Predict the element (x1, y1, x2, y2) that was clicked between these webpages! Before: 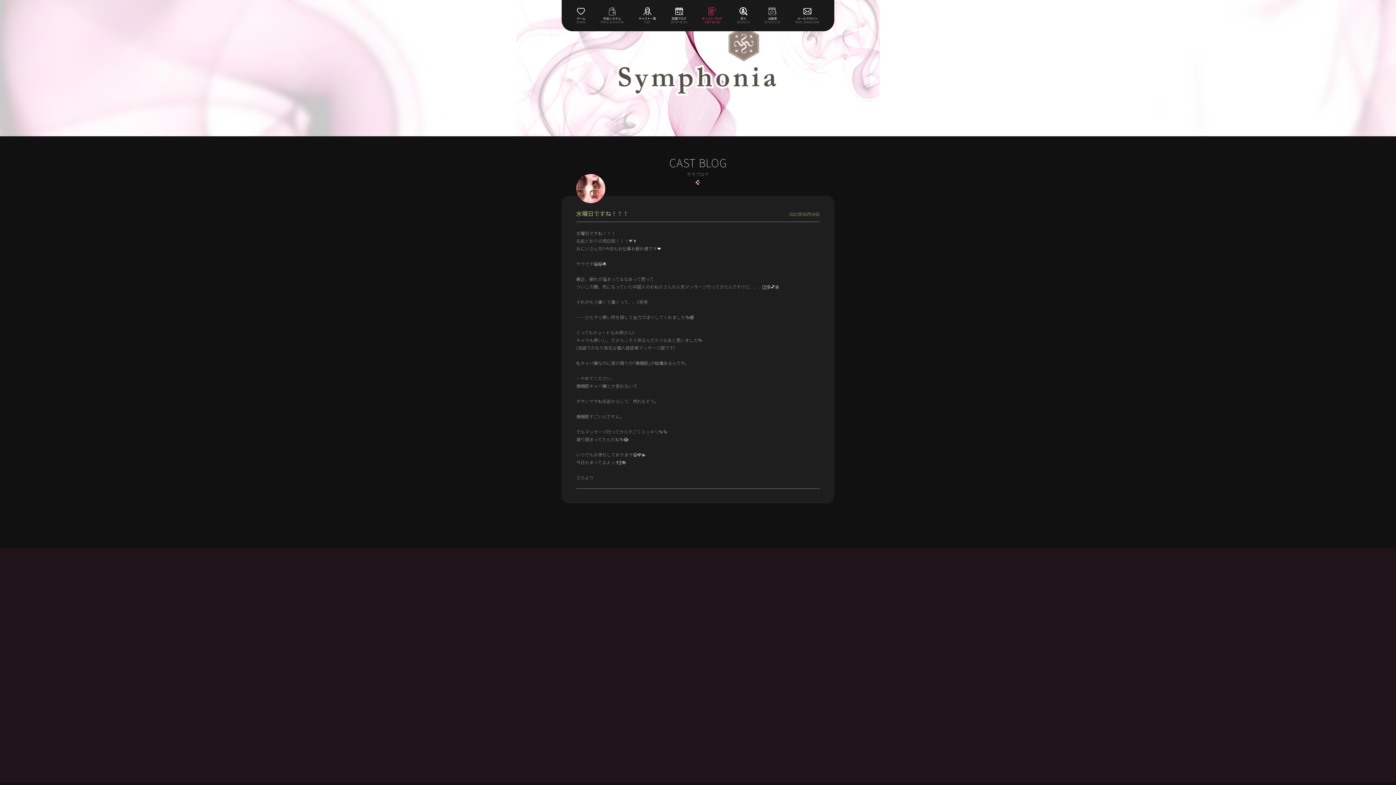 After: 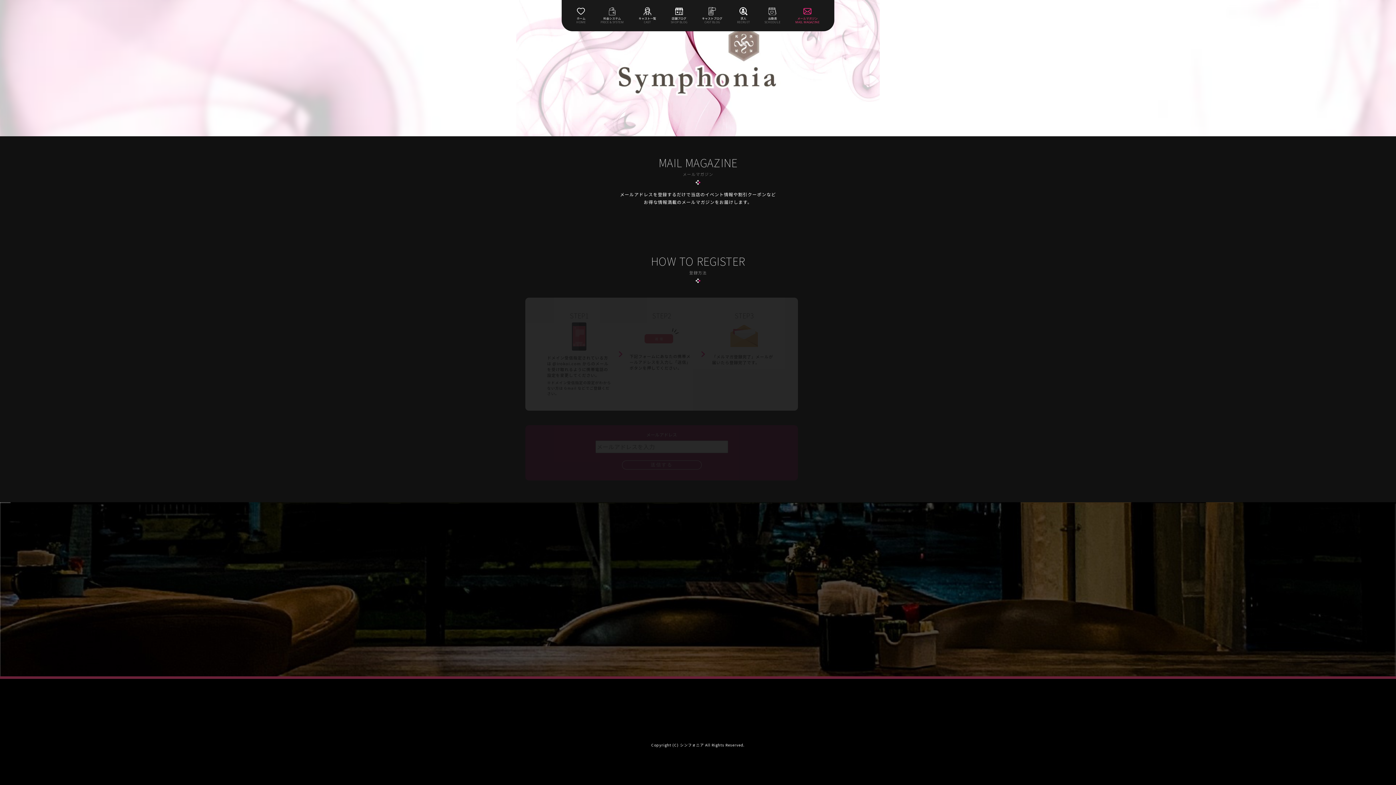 Action: bbox: (795, 8, 819, 24) label: 

メールマガジン
MAIL MAGAZINE